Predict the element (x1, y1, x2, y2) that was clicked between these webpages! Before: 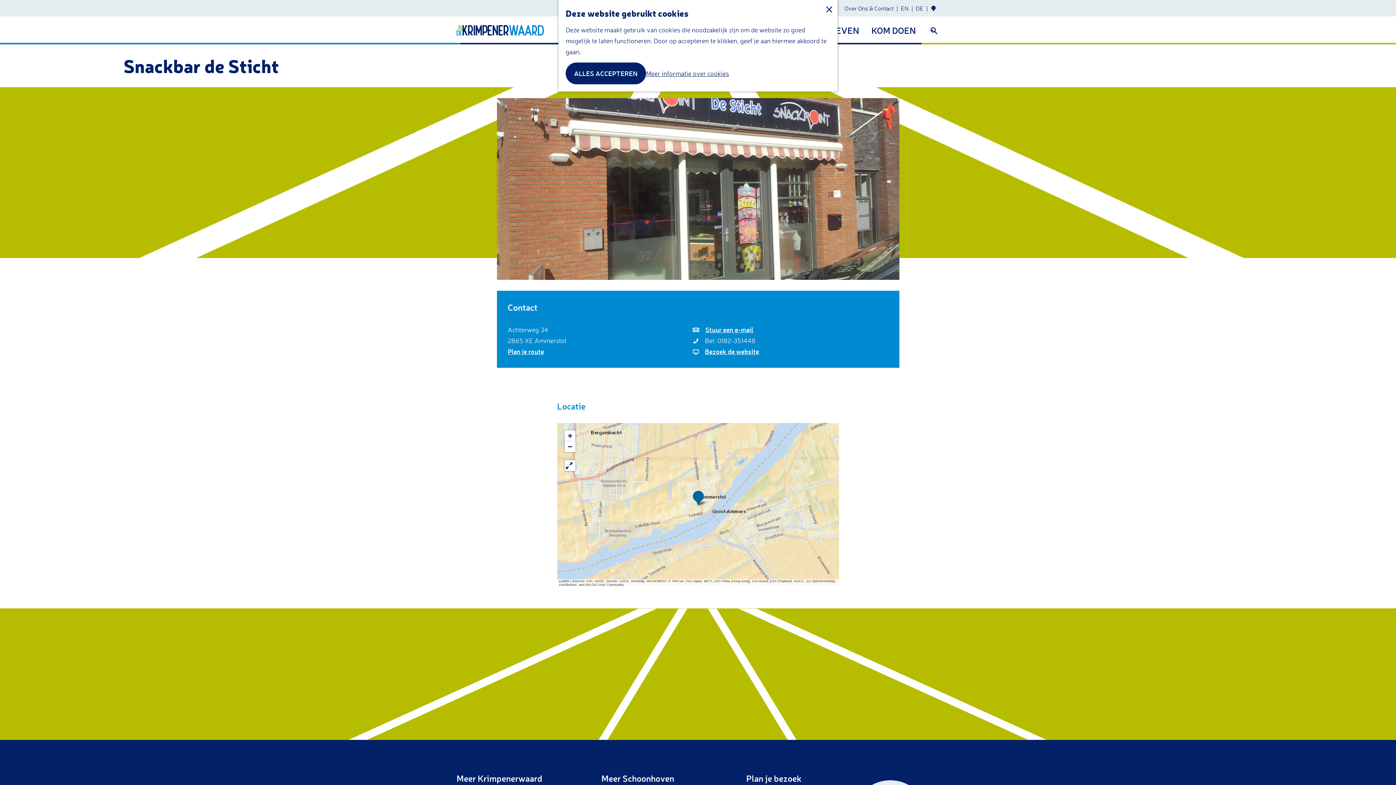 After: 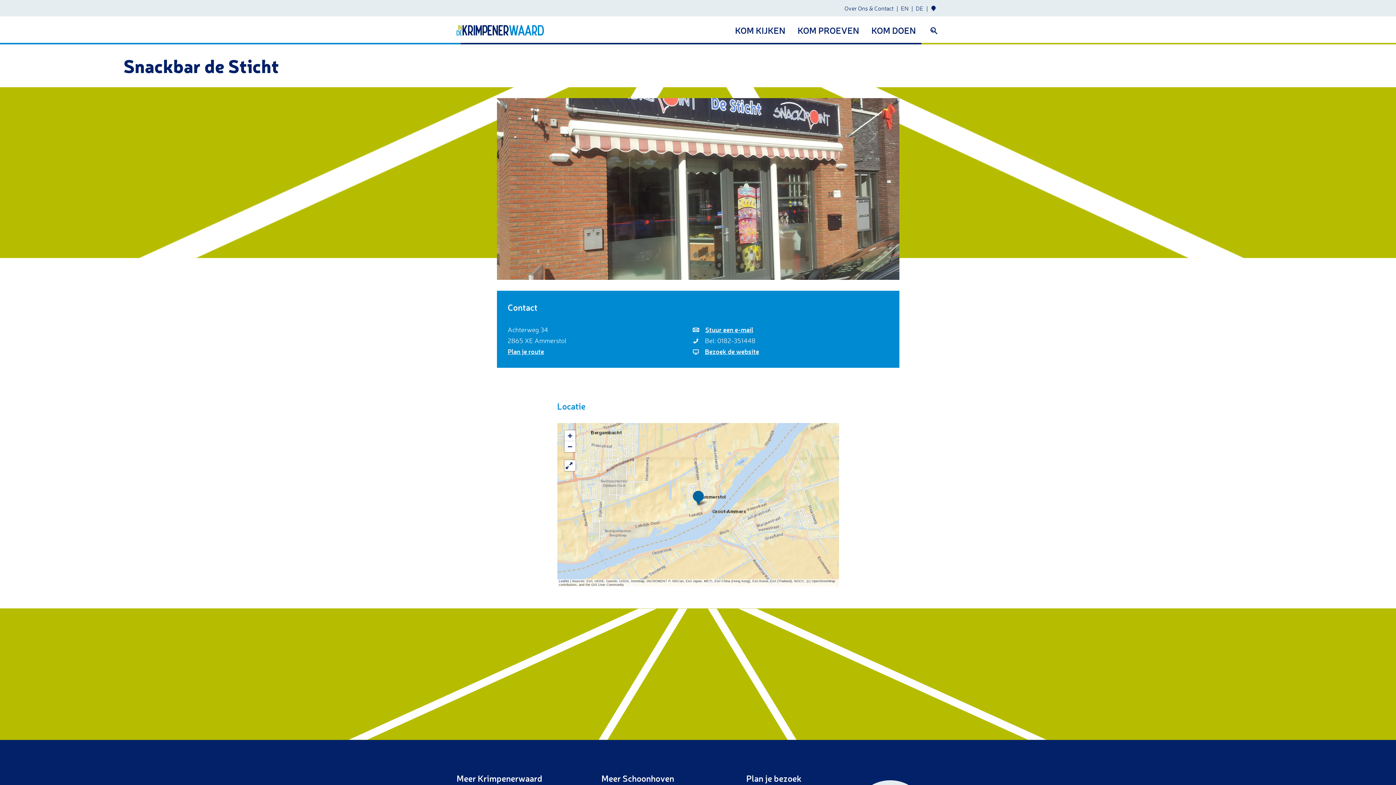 Action: label: Sluiten bbox: (826, 3, 834, 14)